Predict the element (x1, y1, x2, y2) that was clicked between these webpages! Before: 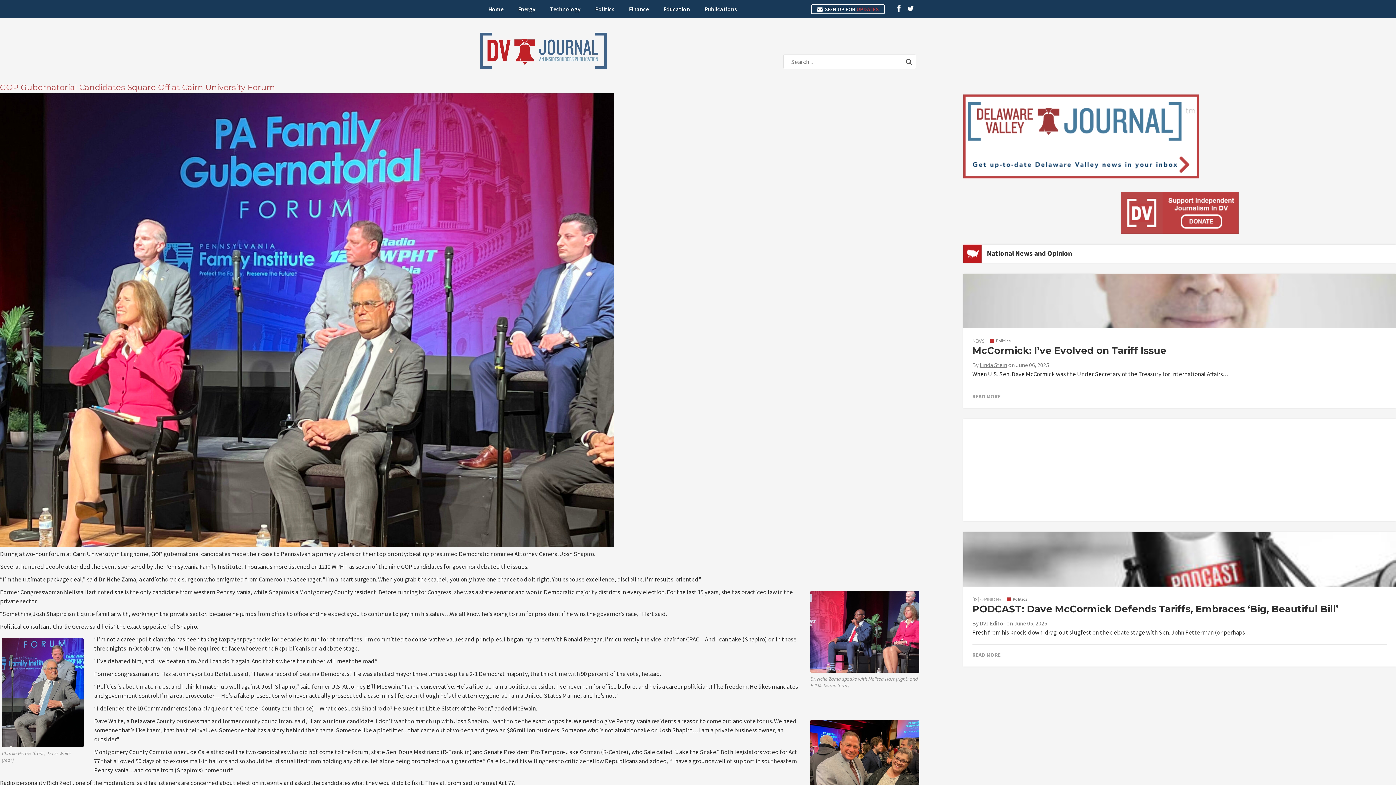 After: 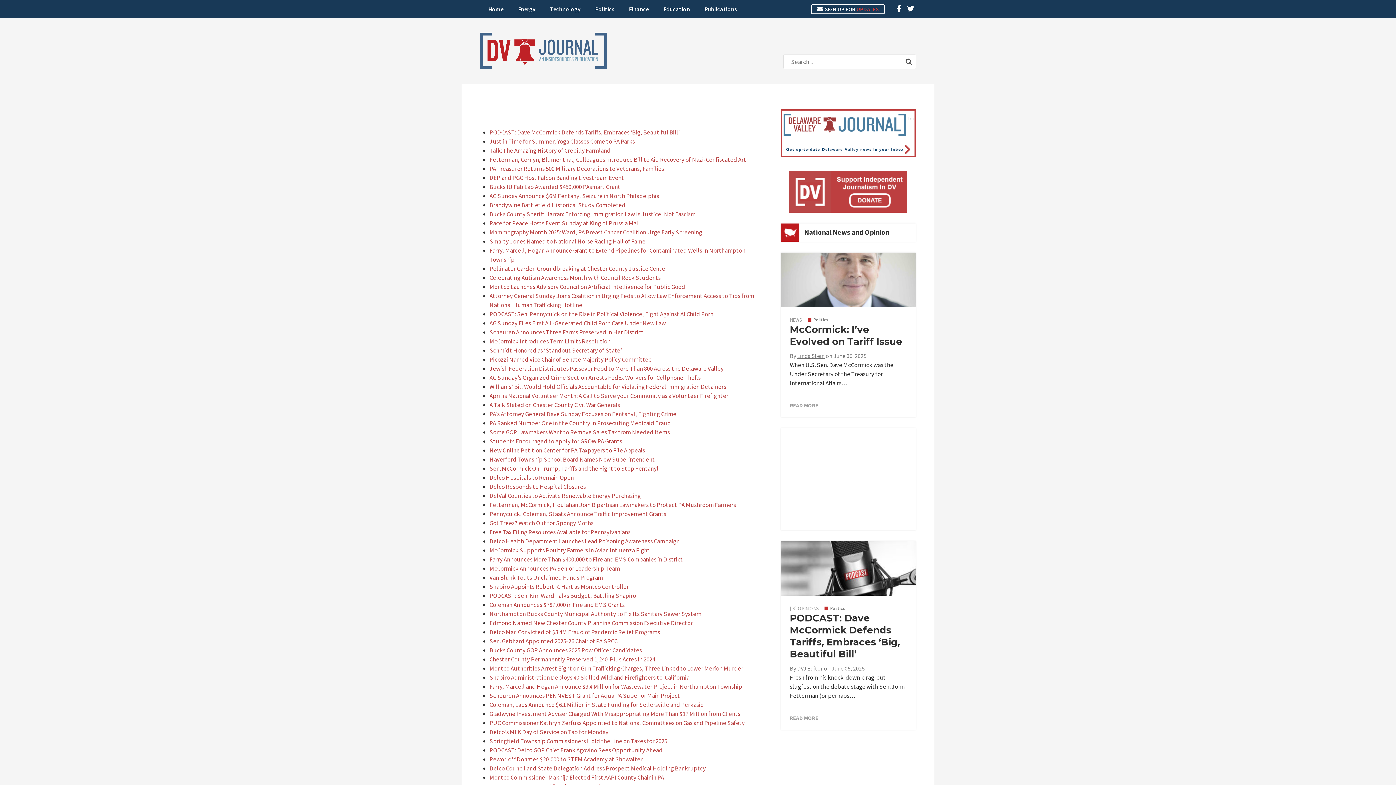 Action: bbox: (979, 620, 1005, 627) label: DVJ Editor